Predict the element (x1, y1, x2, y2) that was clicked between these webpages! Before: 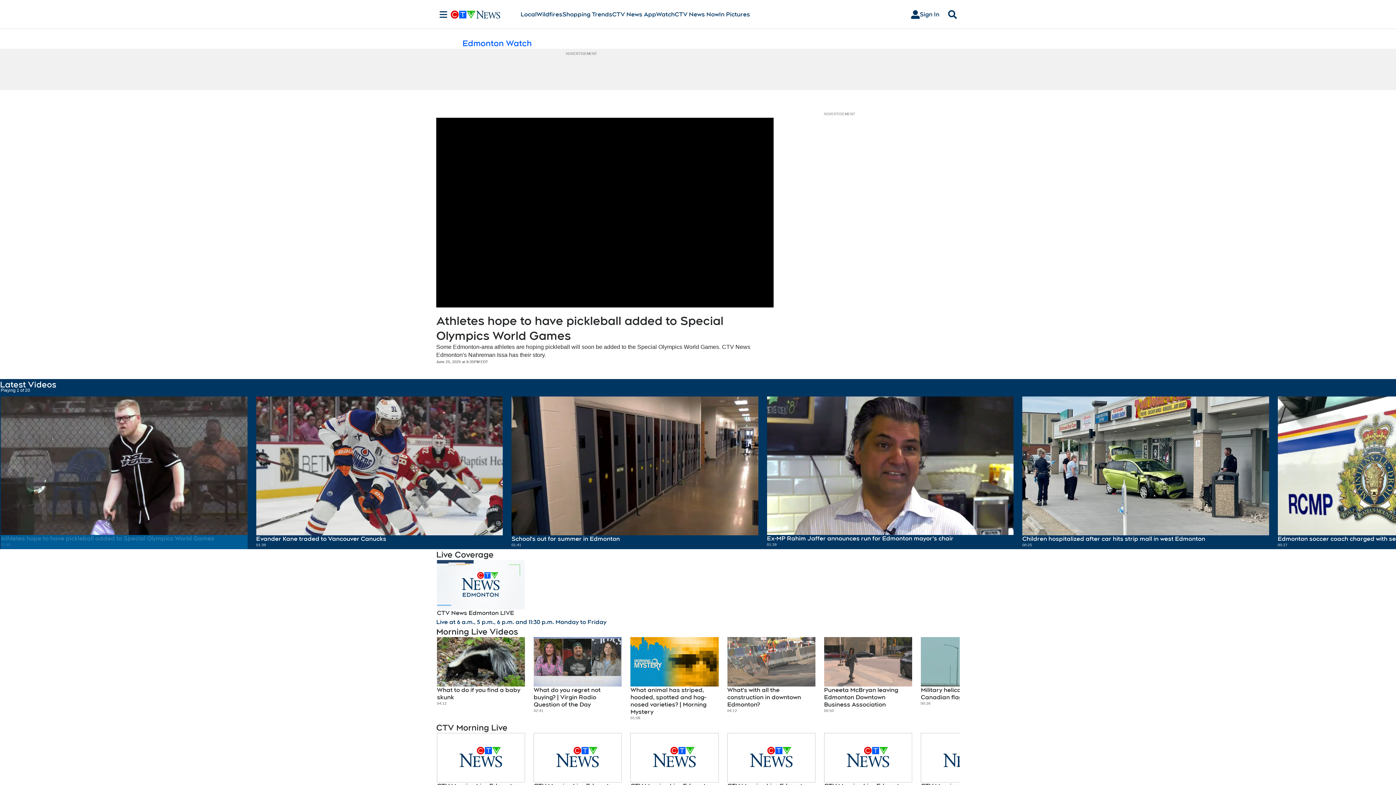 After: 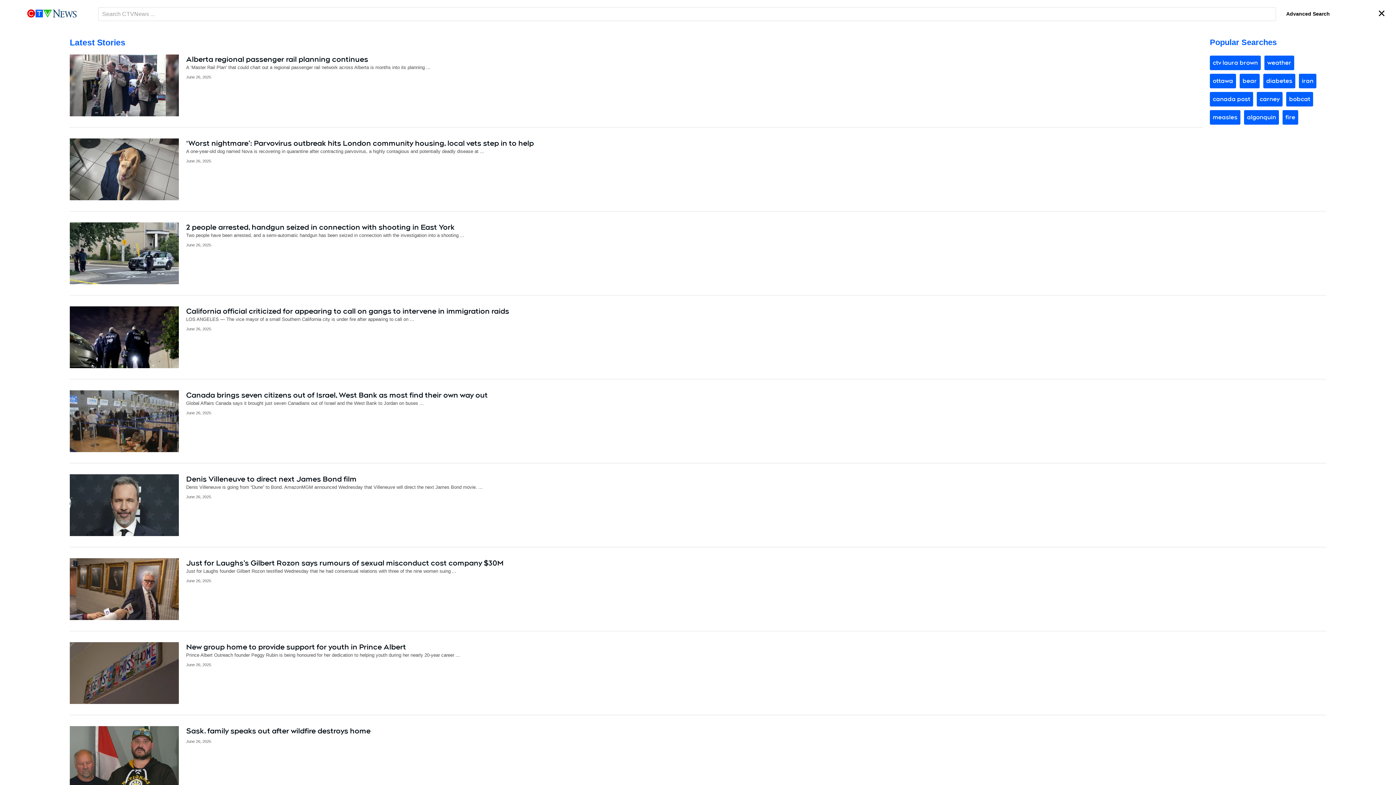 Action: label: Search bbox: (945, 10, 960, 18)